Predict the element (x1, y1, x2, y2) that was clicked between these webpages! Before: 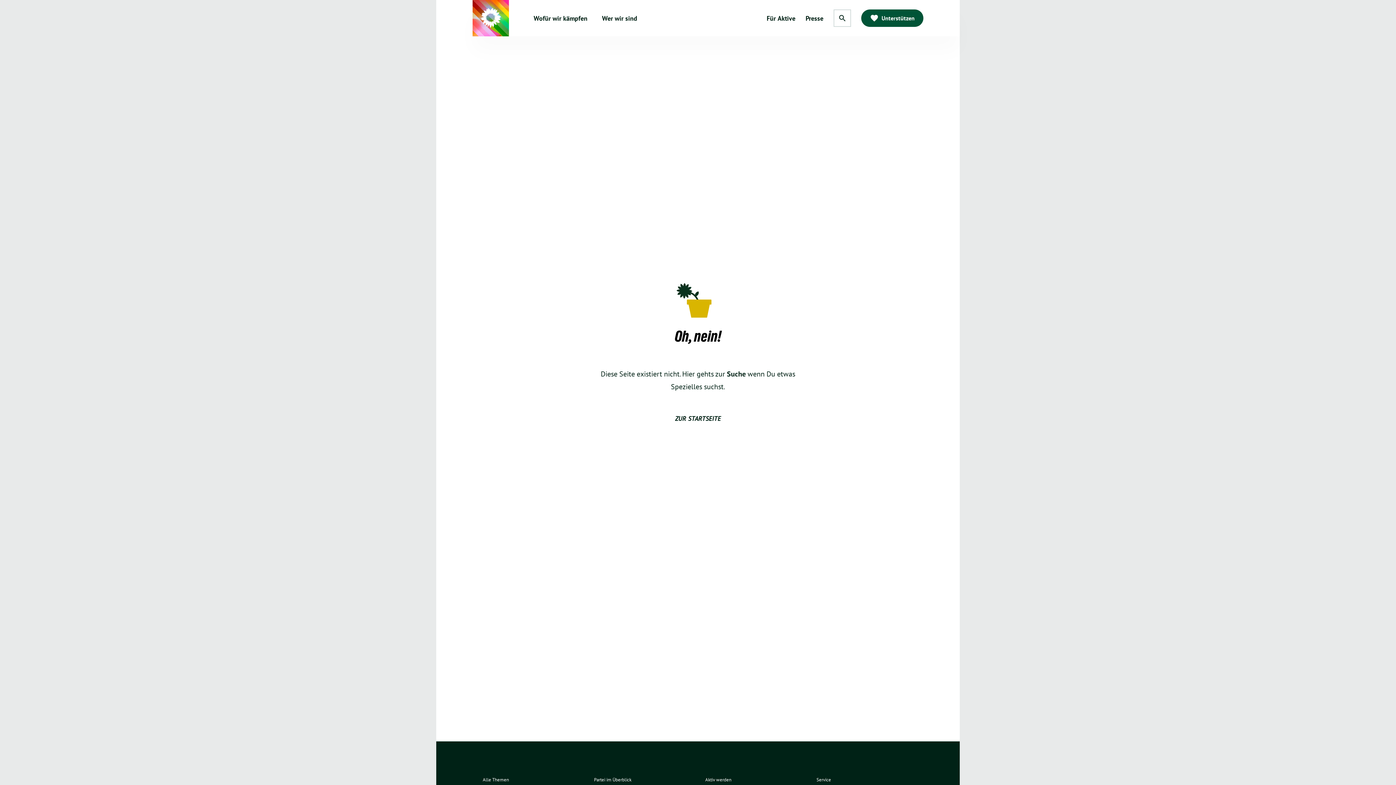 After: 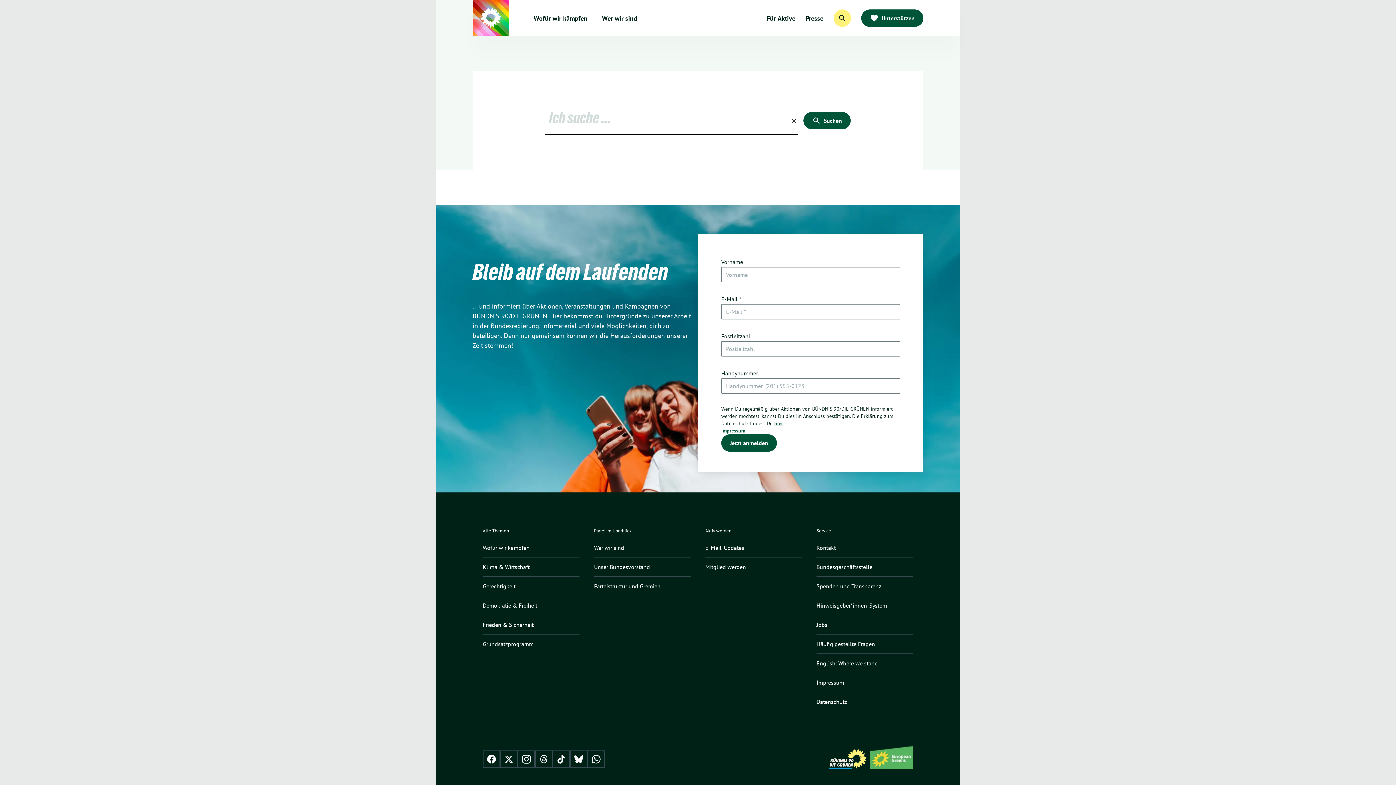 Action: bbox: (833, 9, 851, 26)